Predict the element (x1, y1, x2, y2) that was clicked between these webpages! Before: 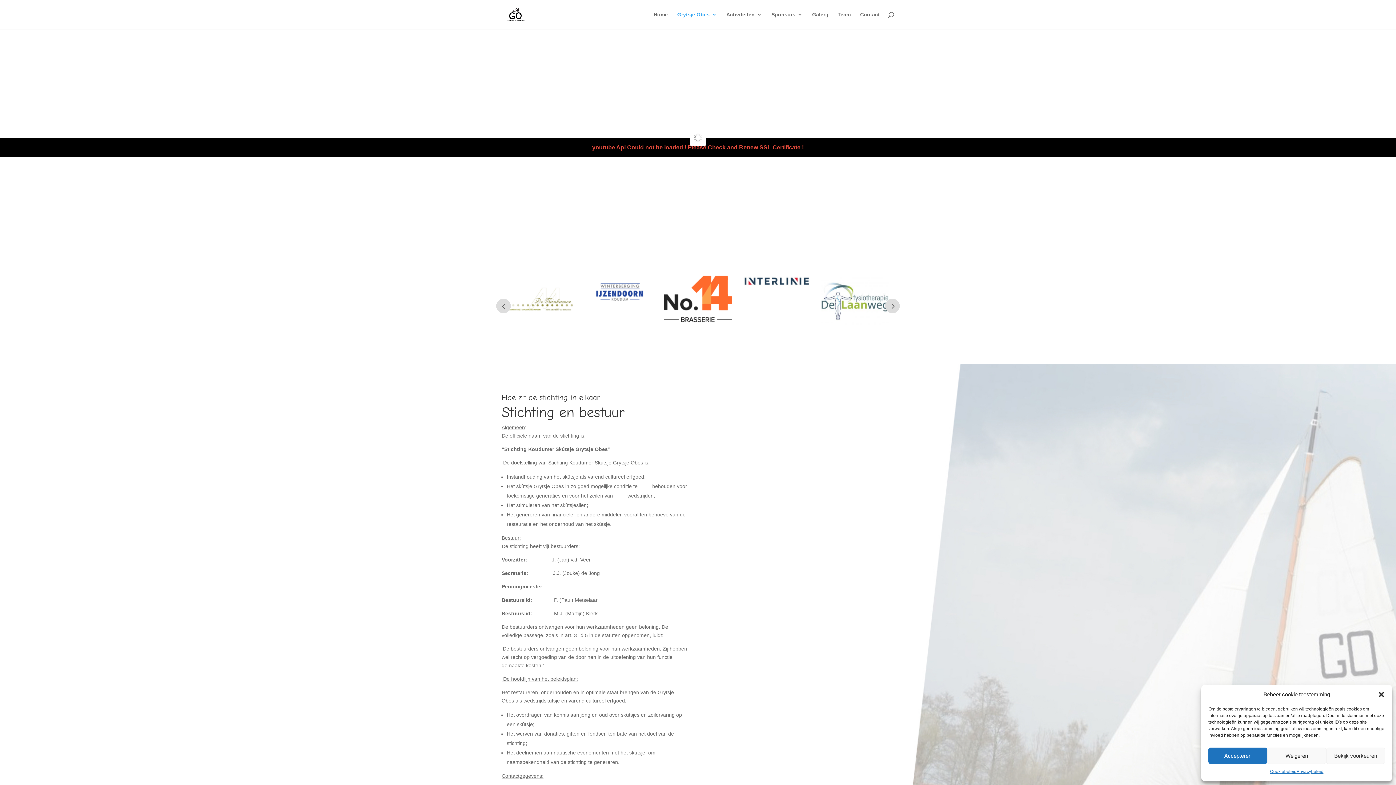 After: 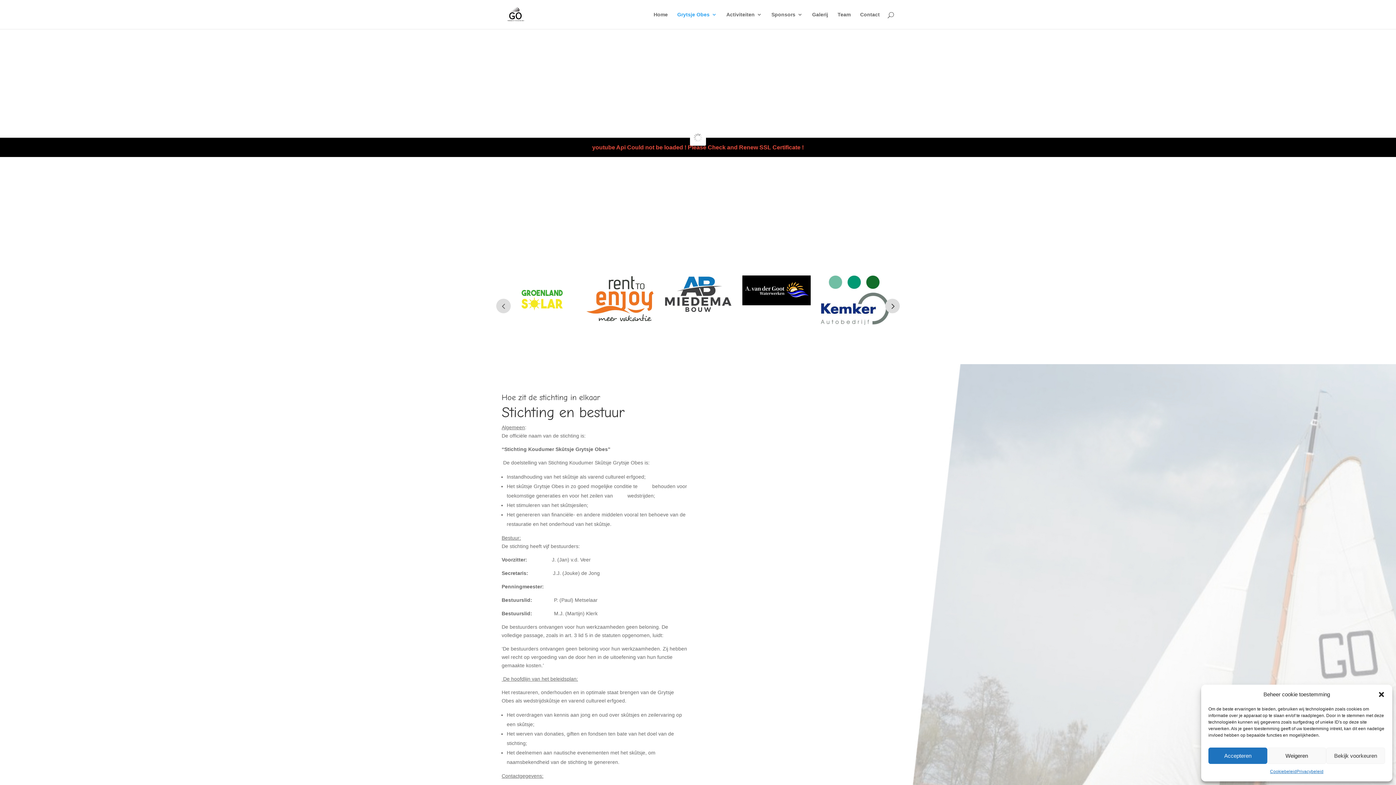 Action: bbox: (885, 298, 900, 313) label: Prev